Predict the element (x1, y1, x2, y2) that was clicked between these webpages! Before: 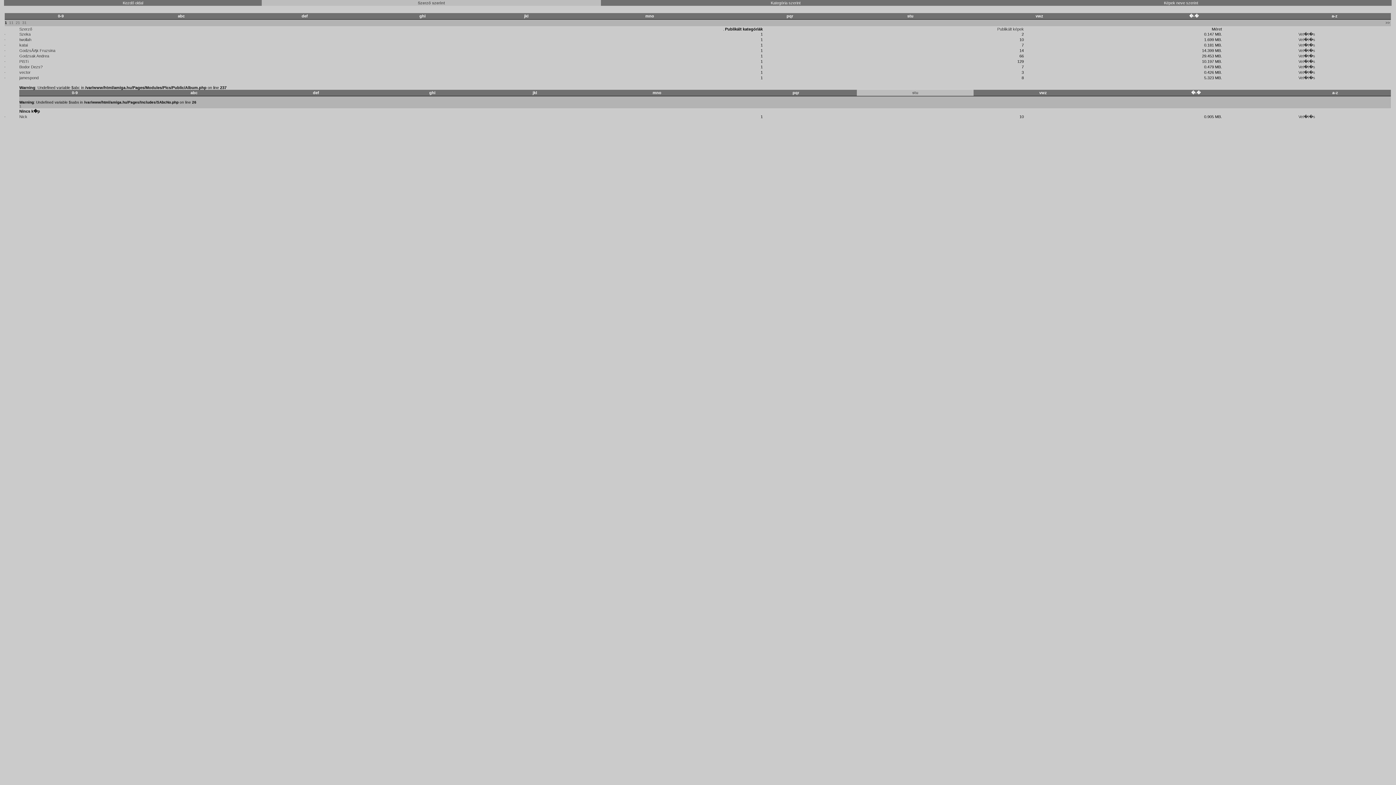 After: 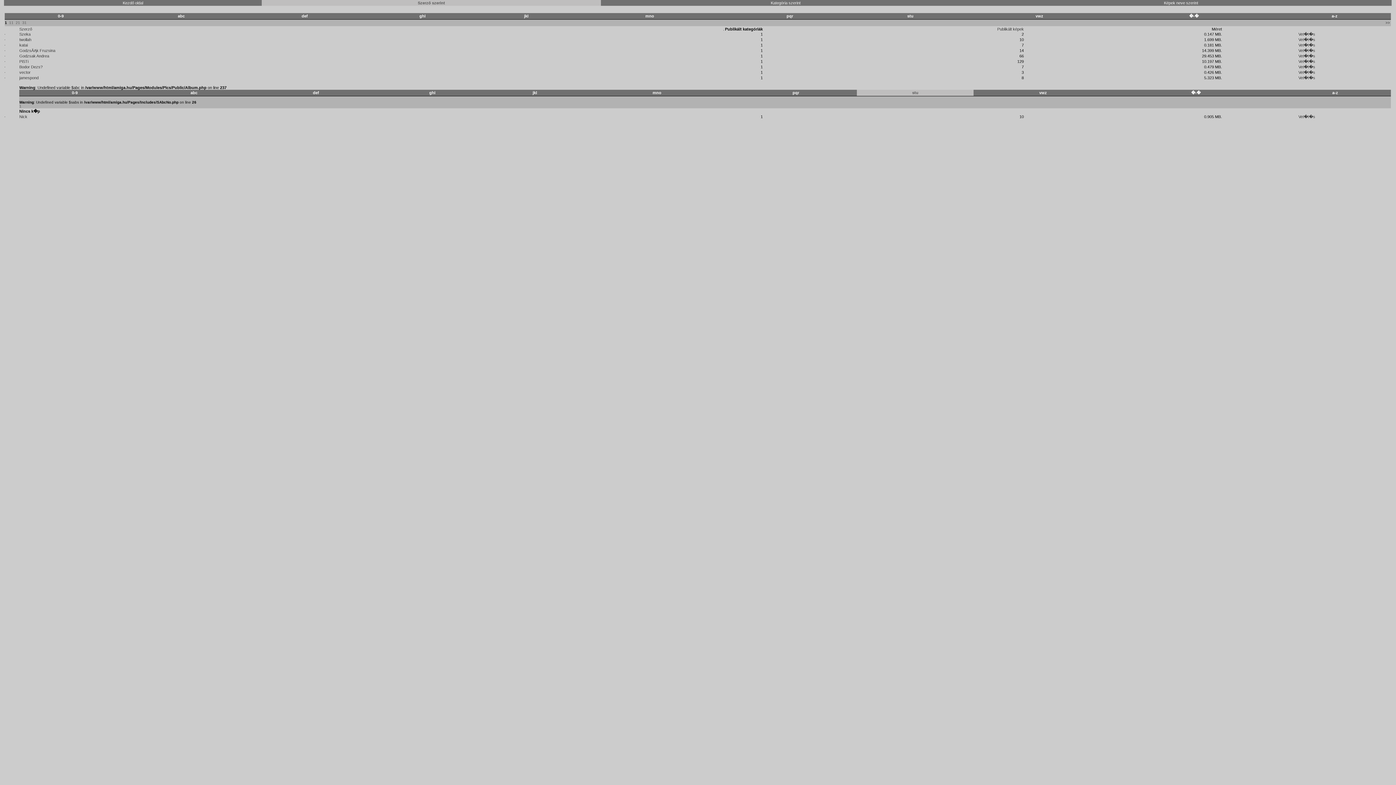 Action: bbox: (4, 63, 5, 68)